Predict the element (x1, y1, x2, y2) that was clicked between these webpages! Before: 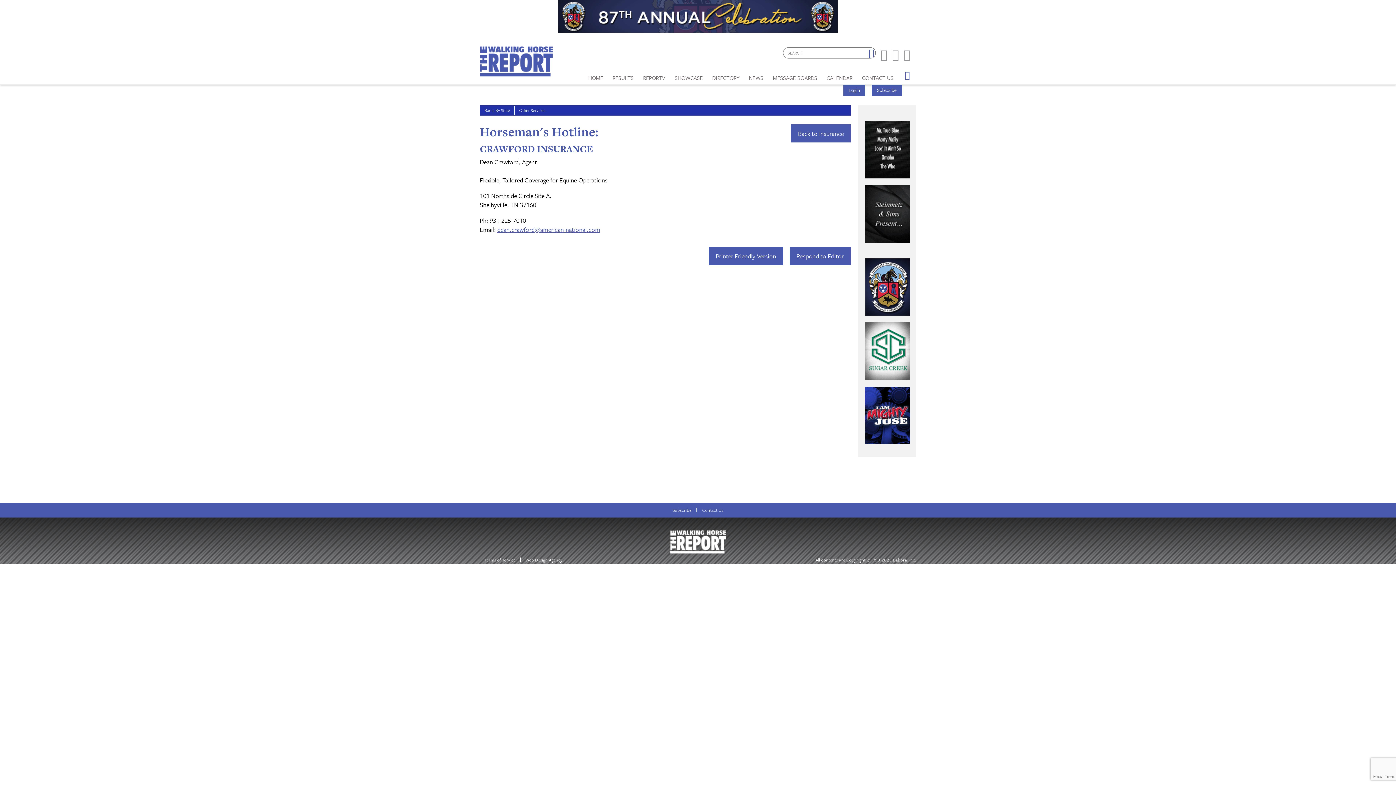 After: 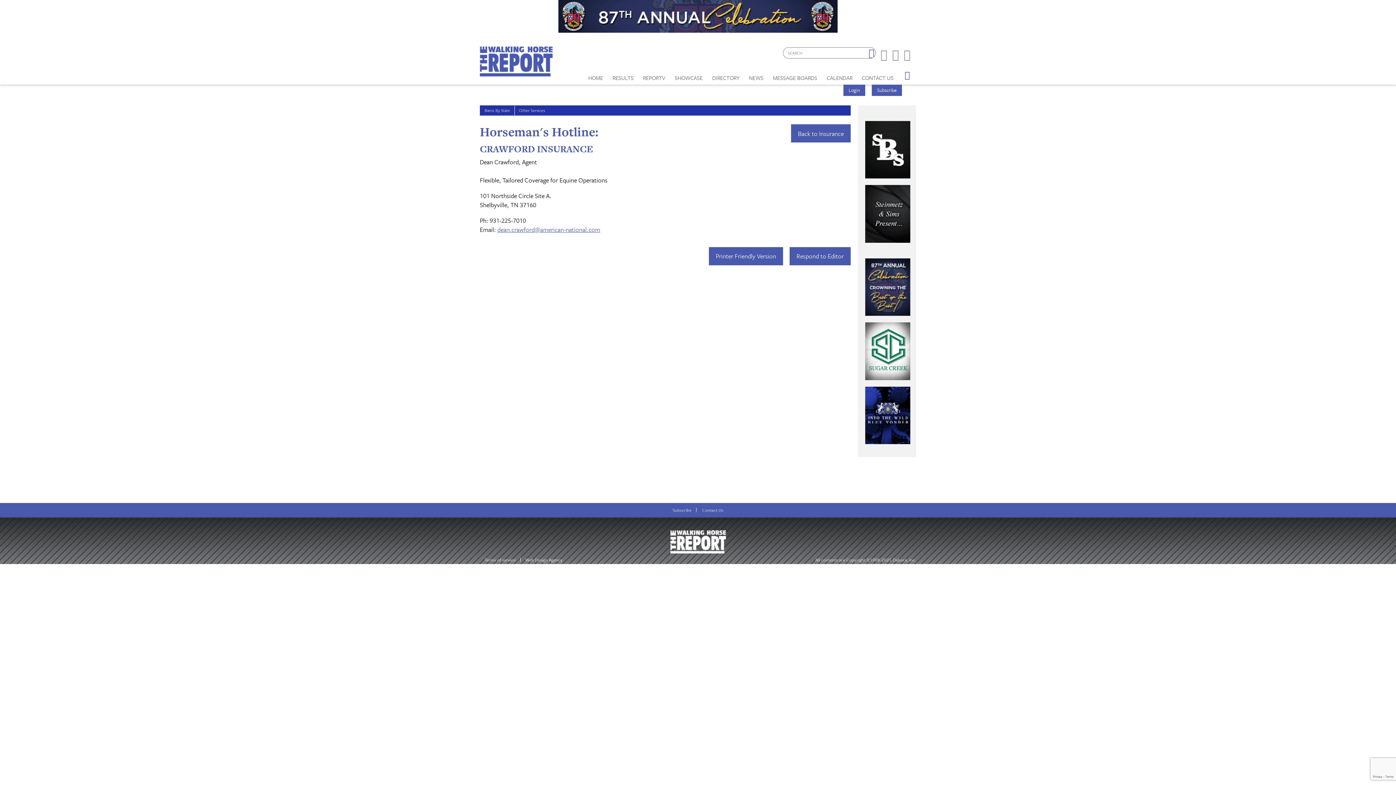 Action: bbox: (868, 48, 874, 57) label: Search